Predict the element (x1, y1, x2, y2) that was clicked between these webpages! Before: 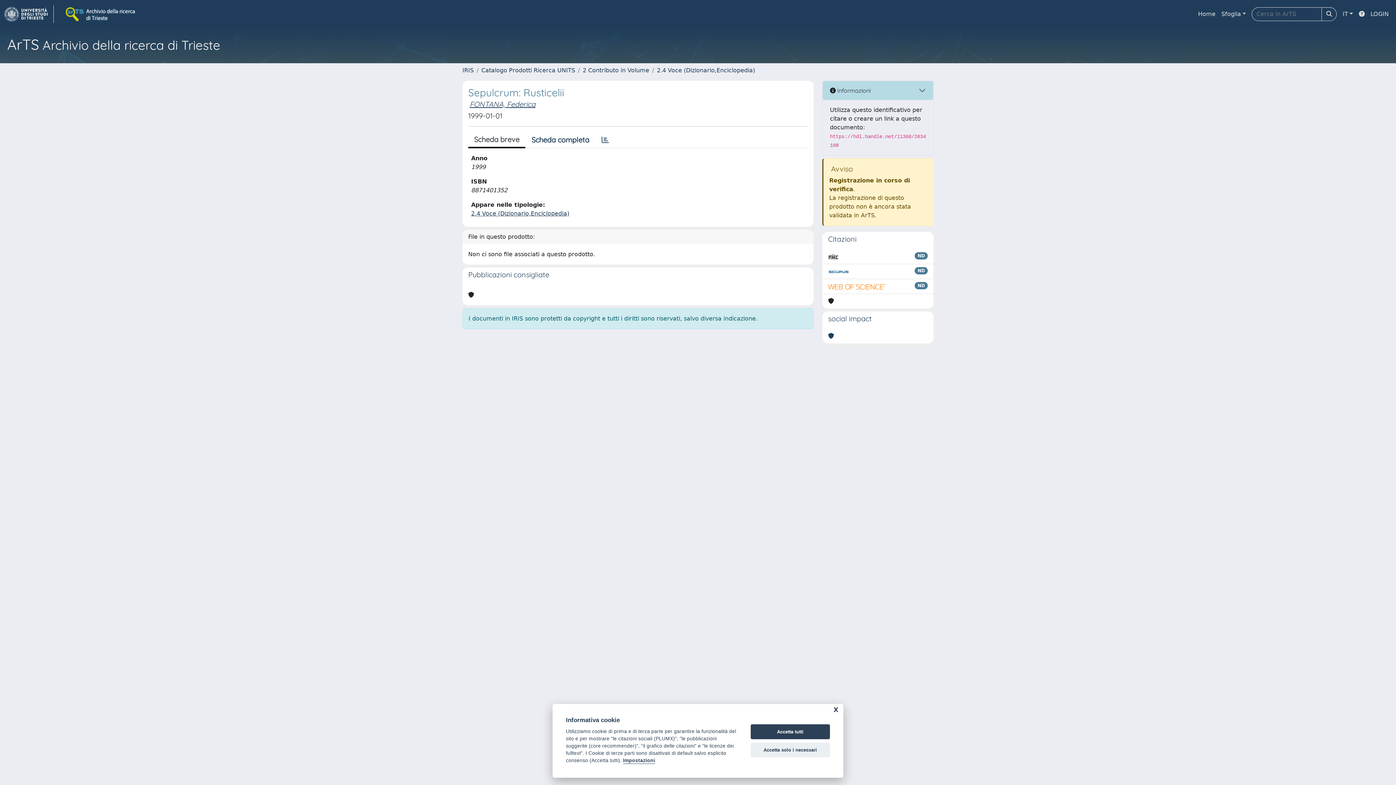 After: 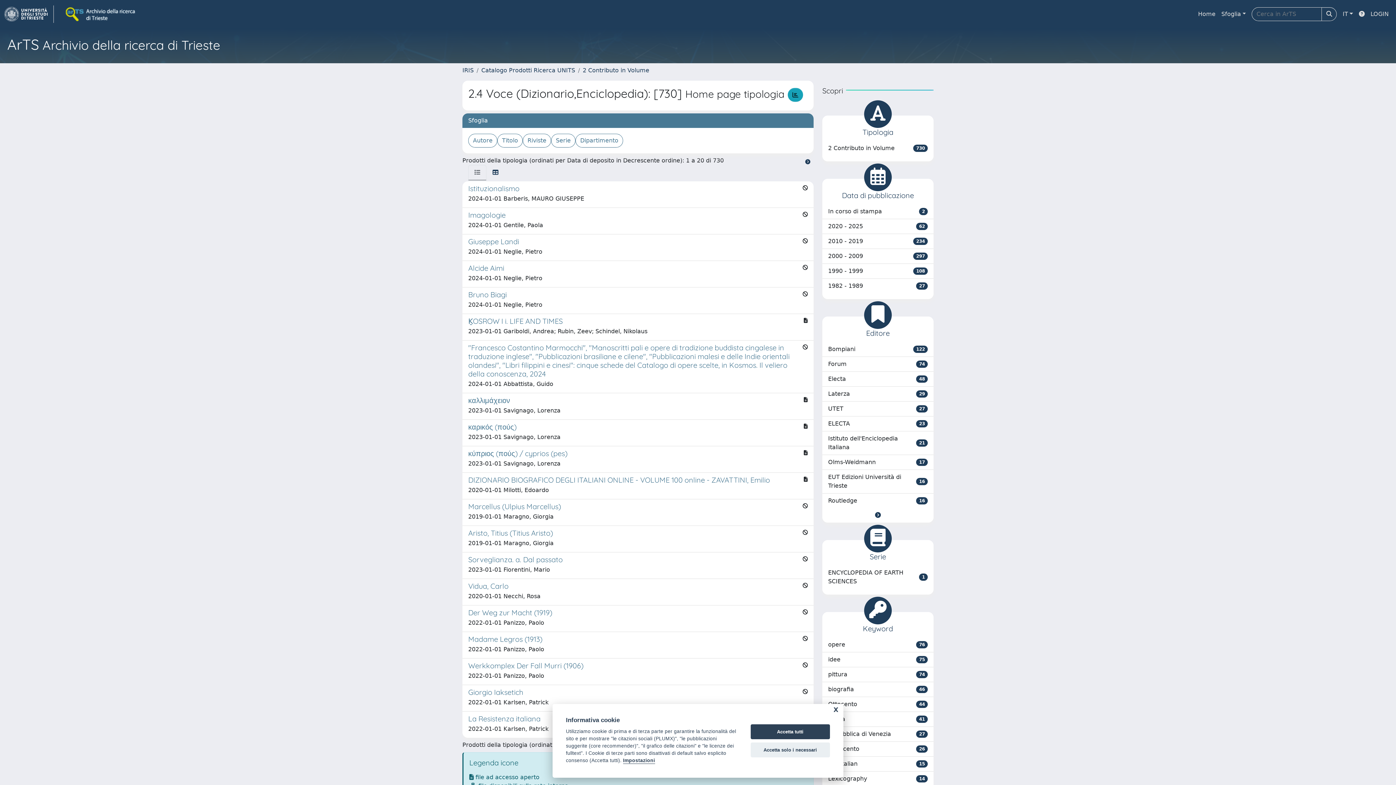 Action: label: 2.4 Voce (Dizionario,Enciclopedia) bbox: (471, 210, 569, 217)